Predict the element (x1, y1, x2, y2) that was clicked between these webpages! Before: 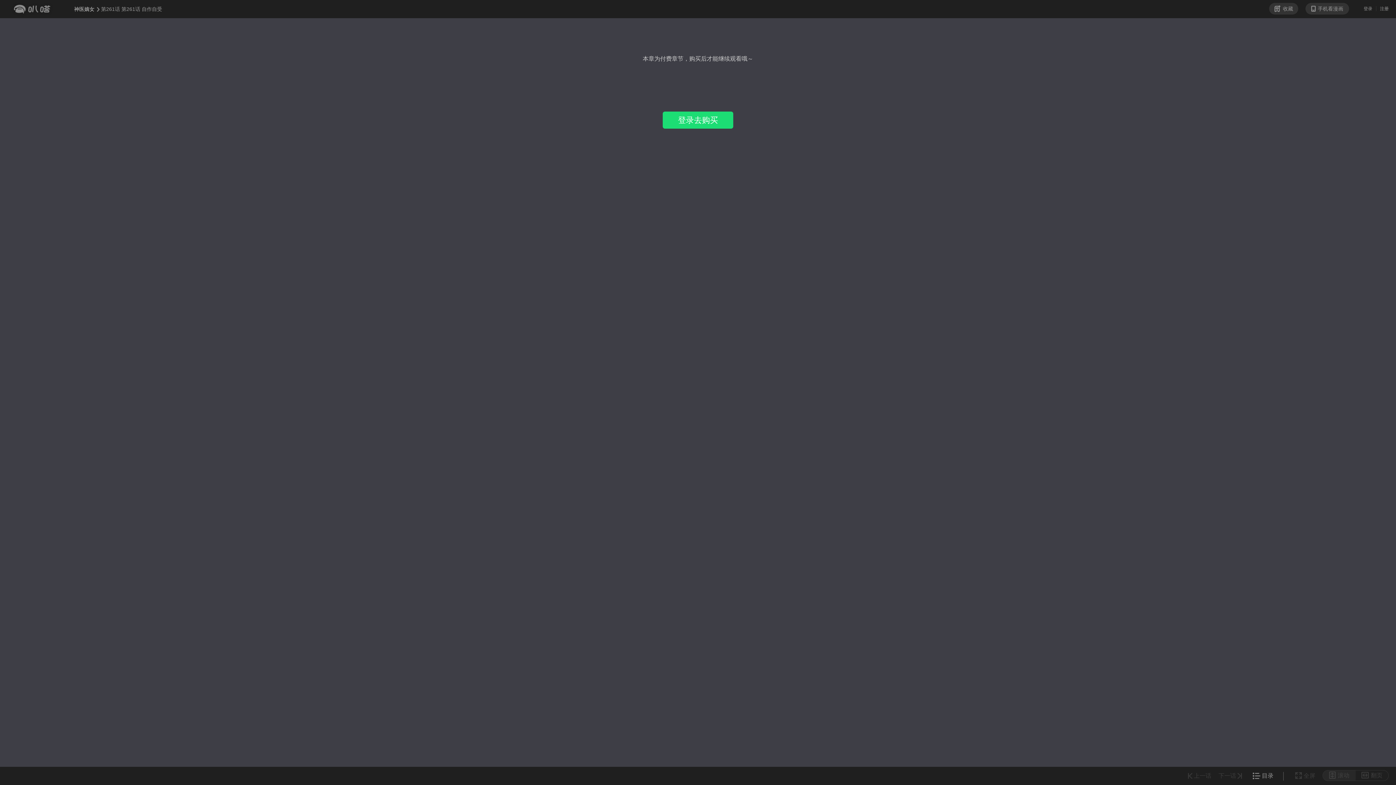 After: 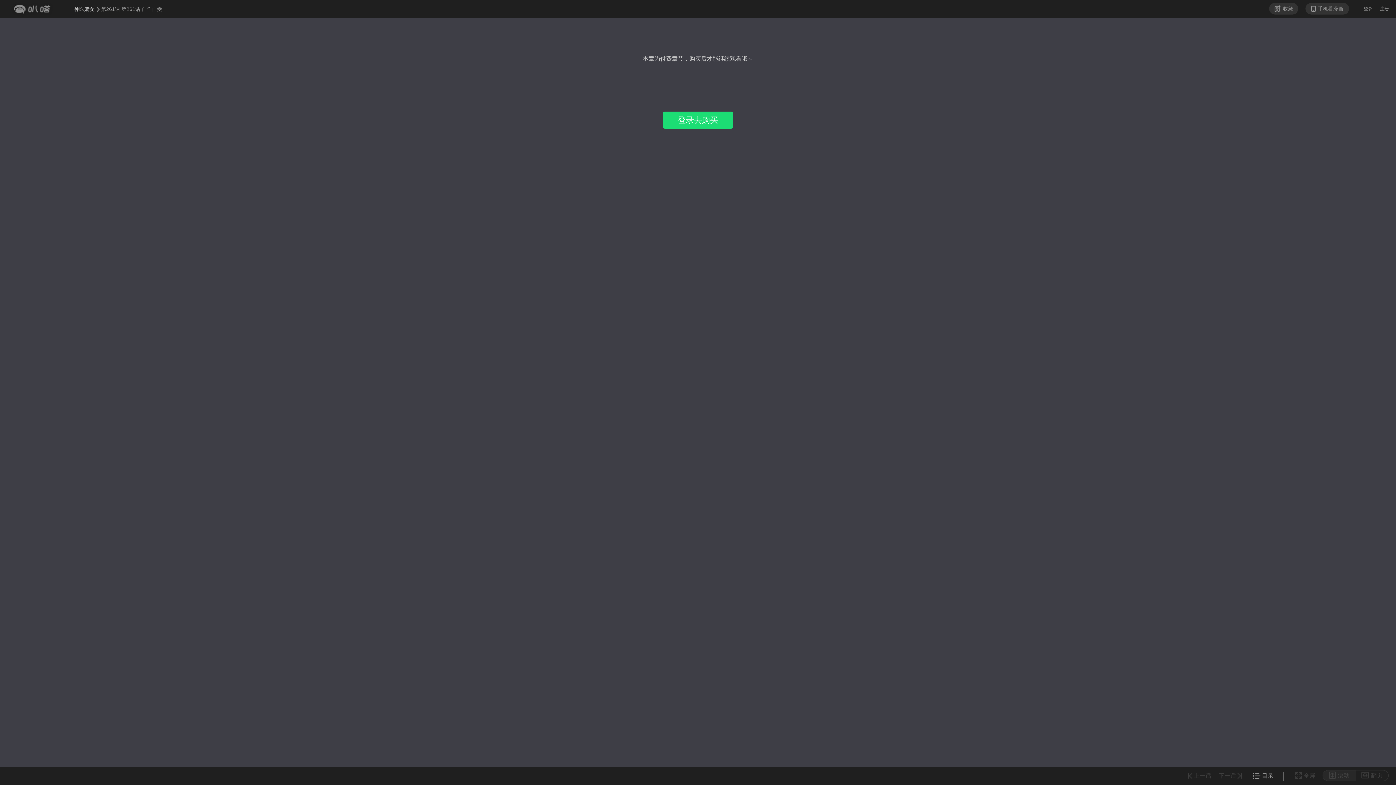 Action: label: 第261话 第261话 自作自受 bbox: (101, 6, 162, 12)